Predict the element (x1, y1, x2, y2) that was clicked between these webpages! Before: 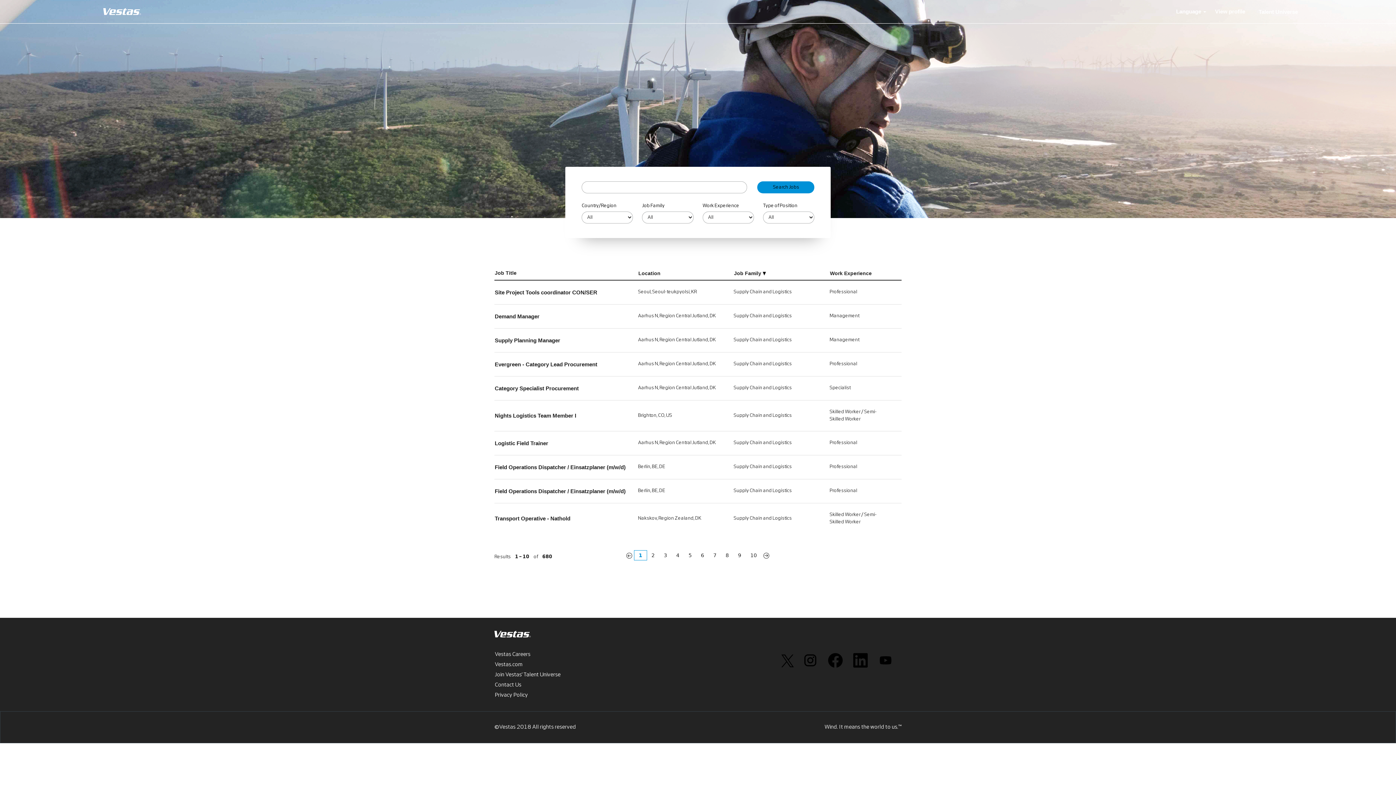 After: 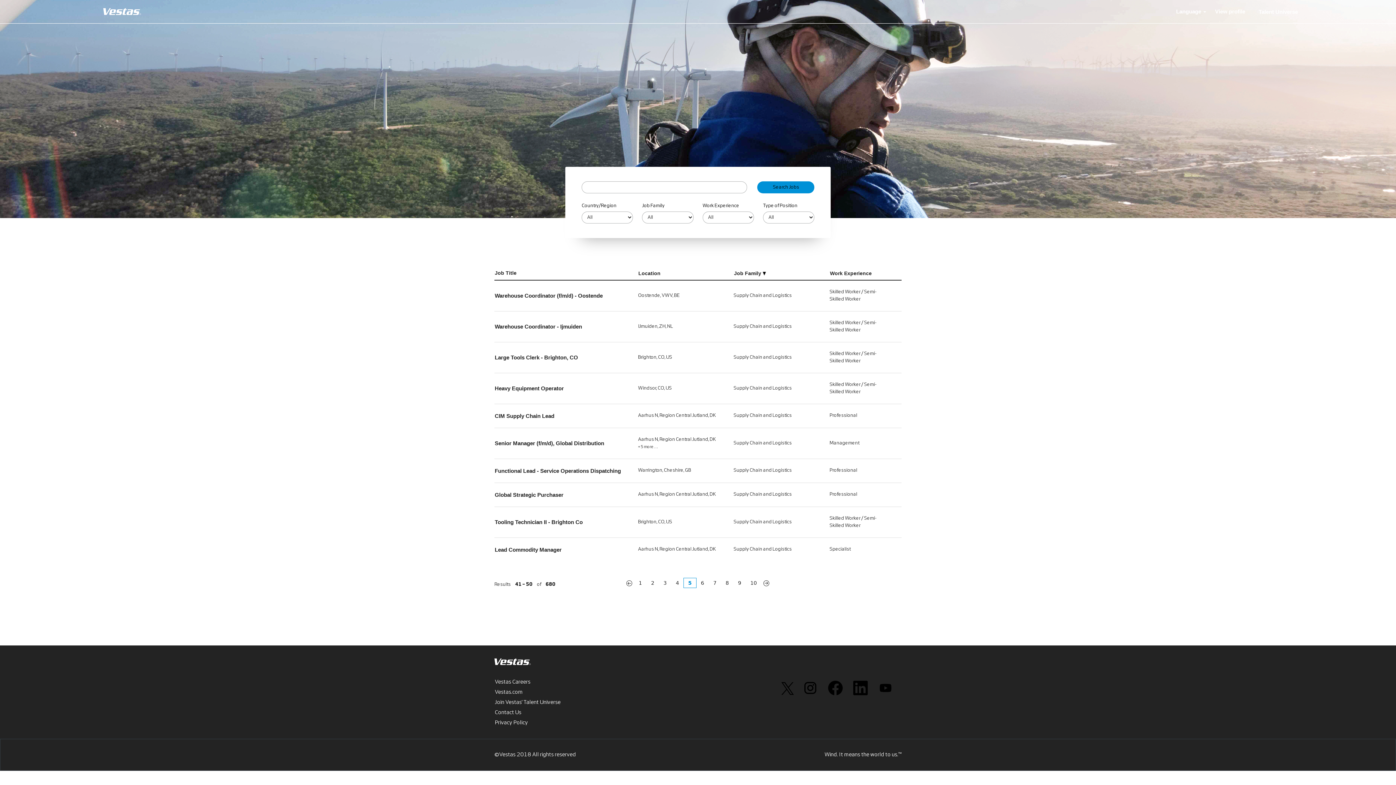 Action: label: 5 bbox: (684, 550, 696, 560)